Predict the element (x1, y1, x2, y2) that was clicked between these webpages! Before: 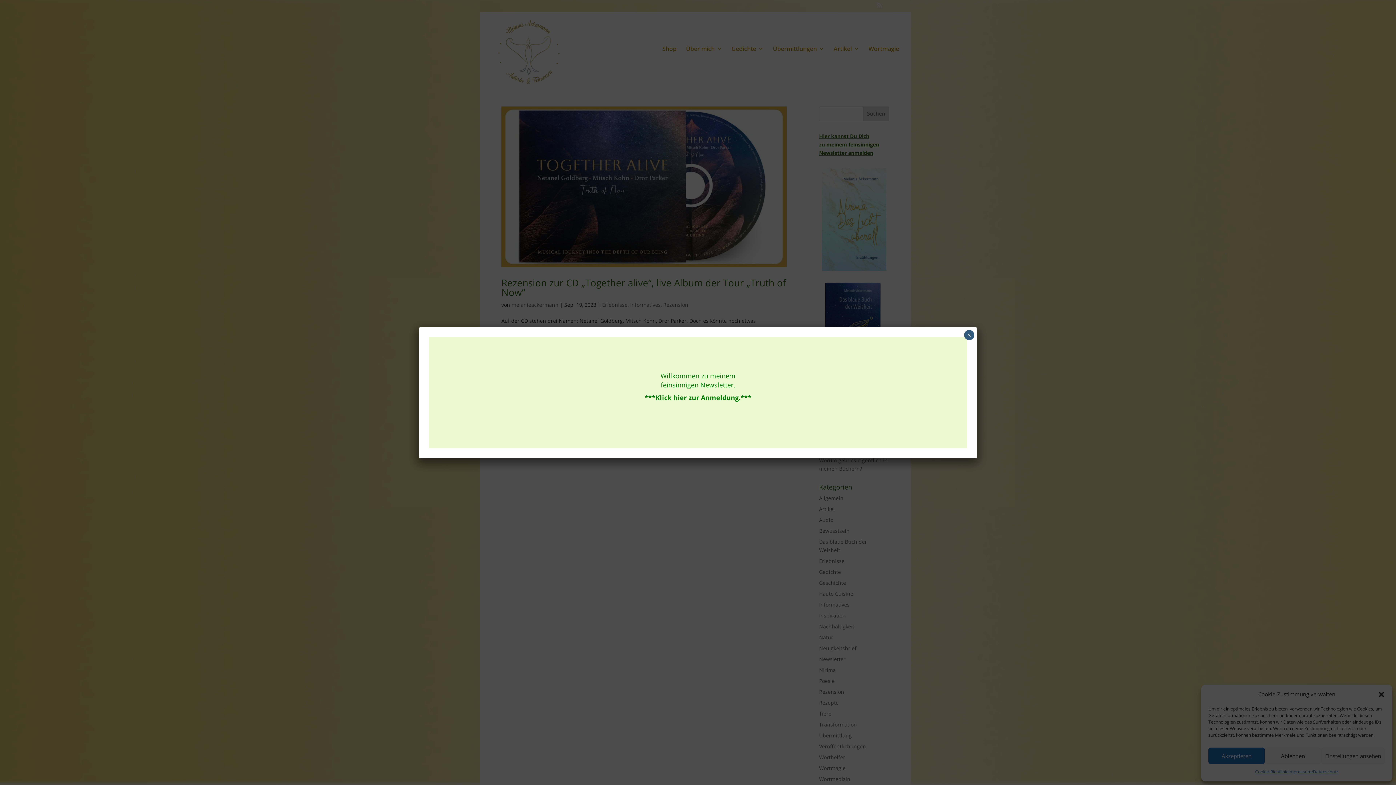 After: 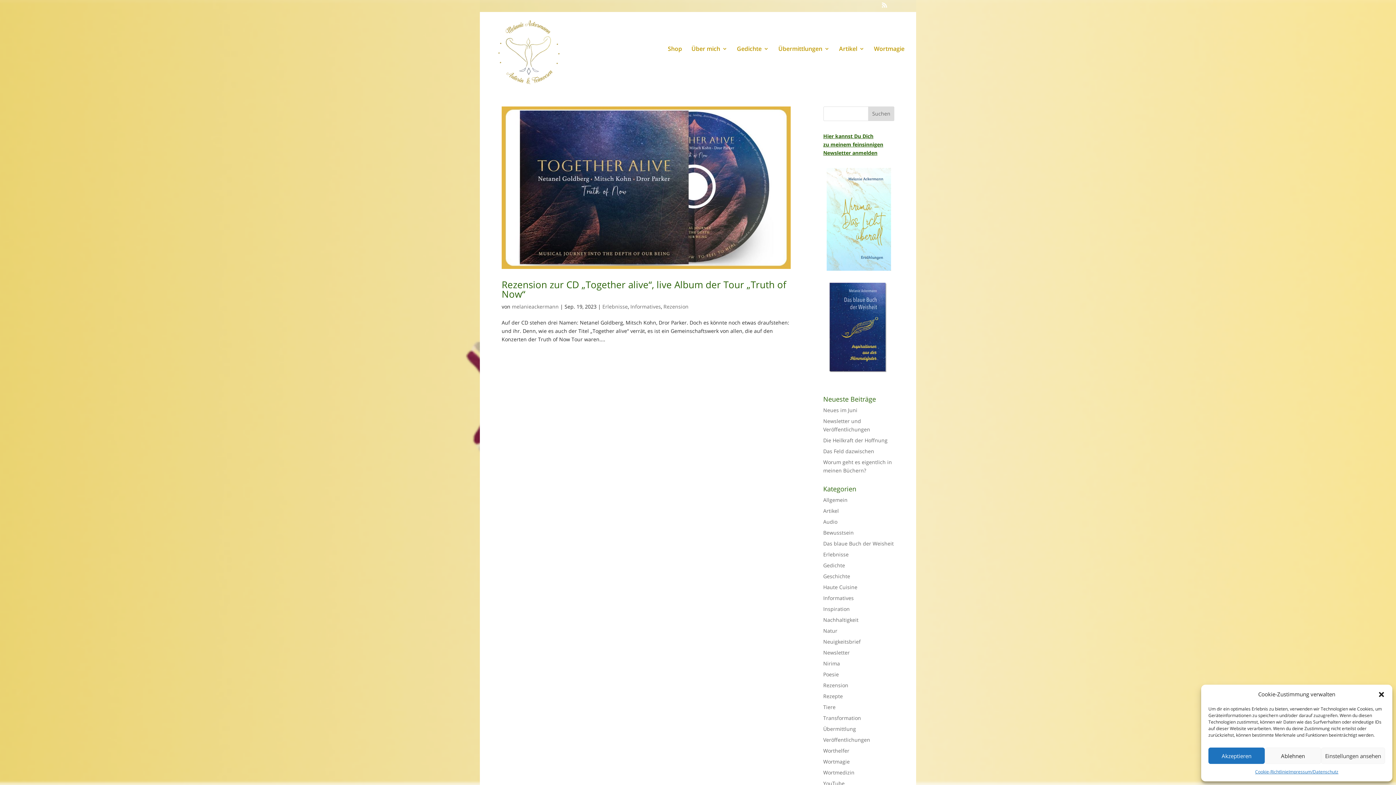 Action: label: Schließen bbox: (964, 330, 974, 340)